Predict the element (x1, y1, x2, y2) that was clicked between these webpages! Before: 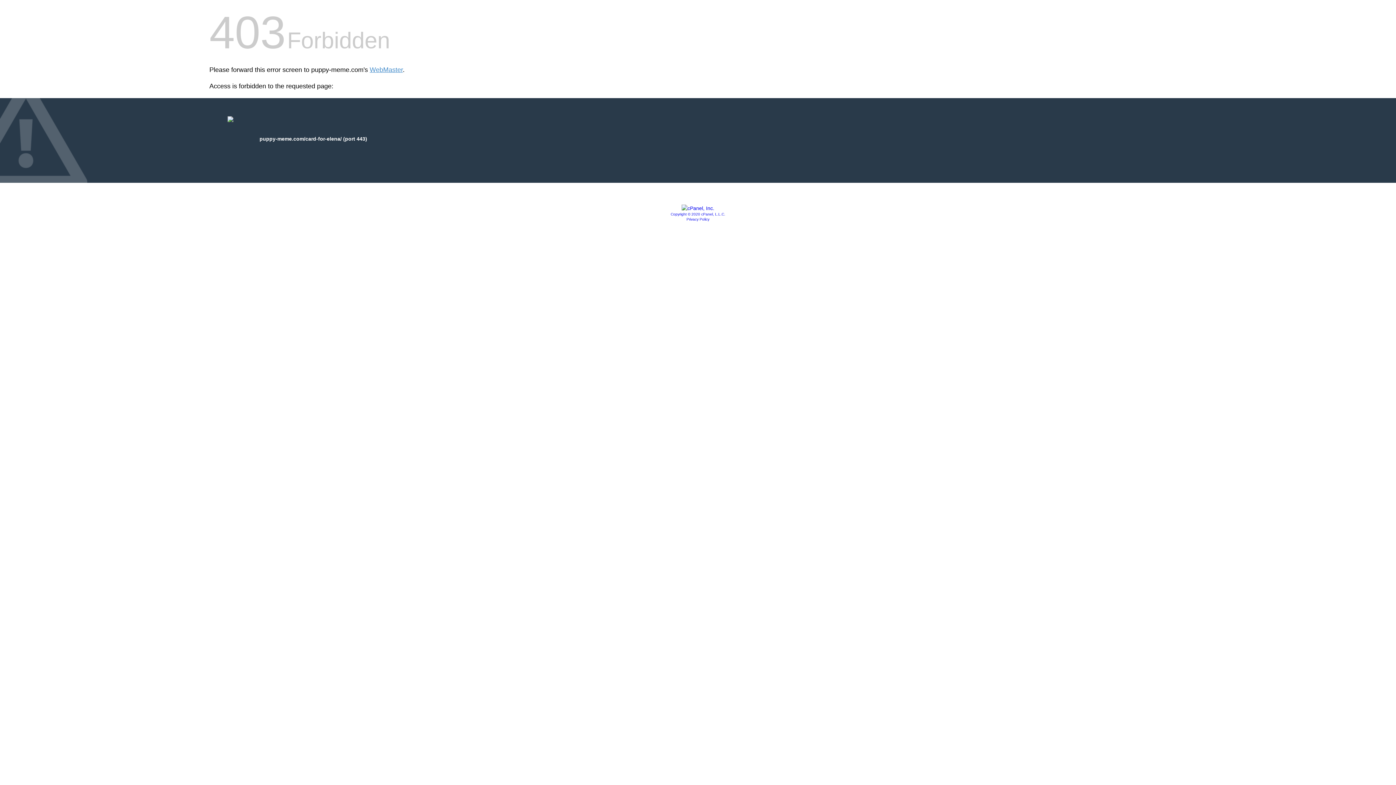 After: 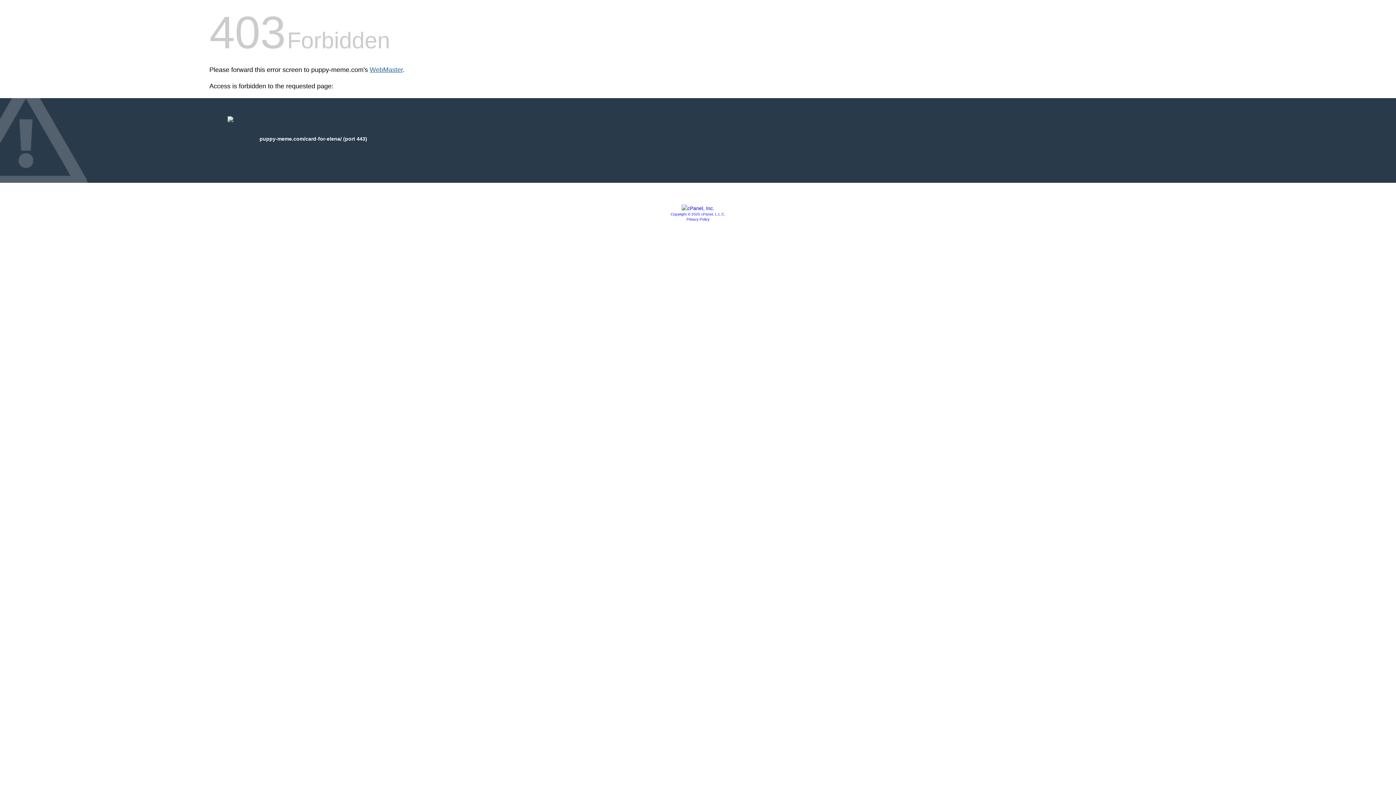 Action: label: WebMaster bbox: (369, 66, 402, 73)